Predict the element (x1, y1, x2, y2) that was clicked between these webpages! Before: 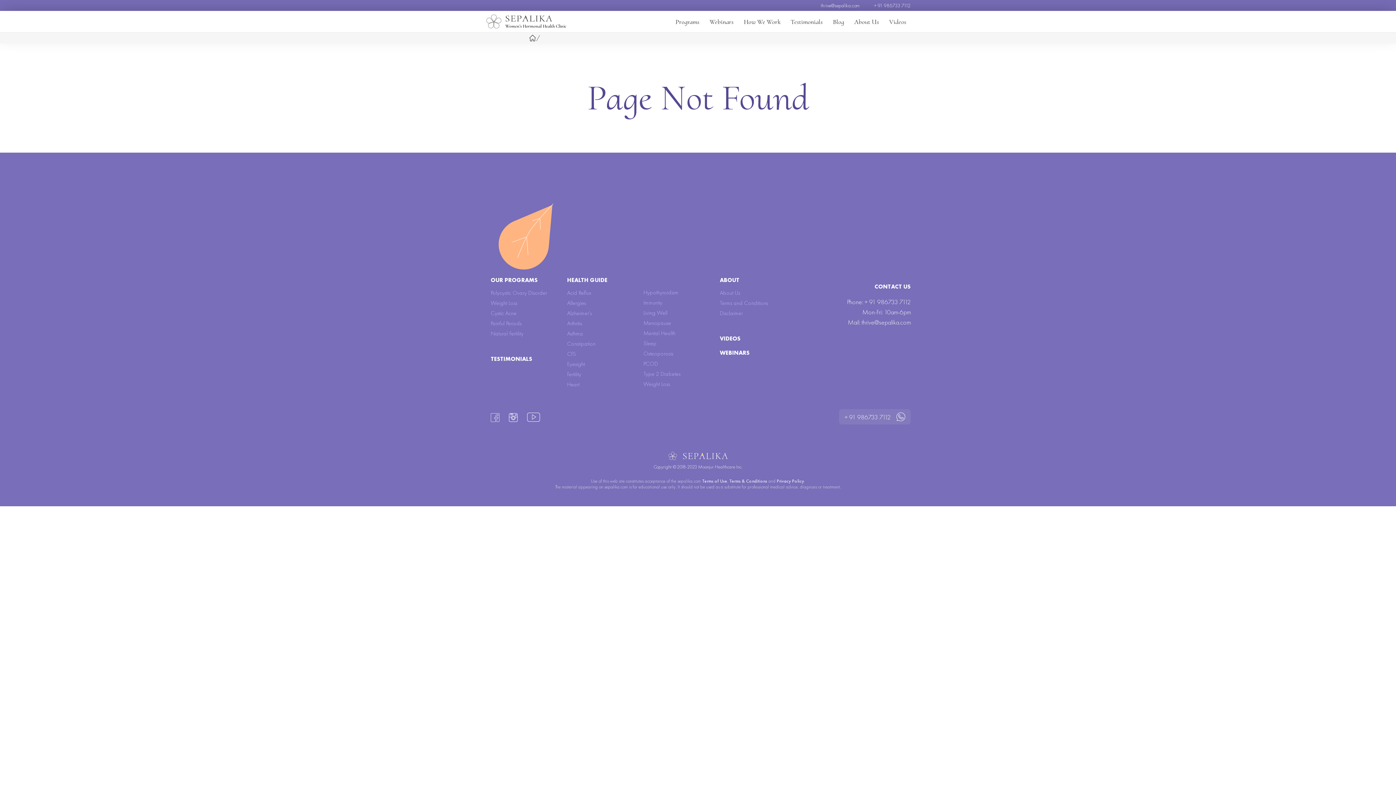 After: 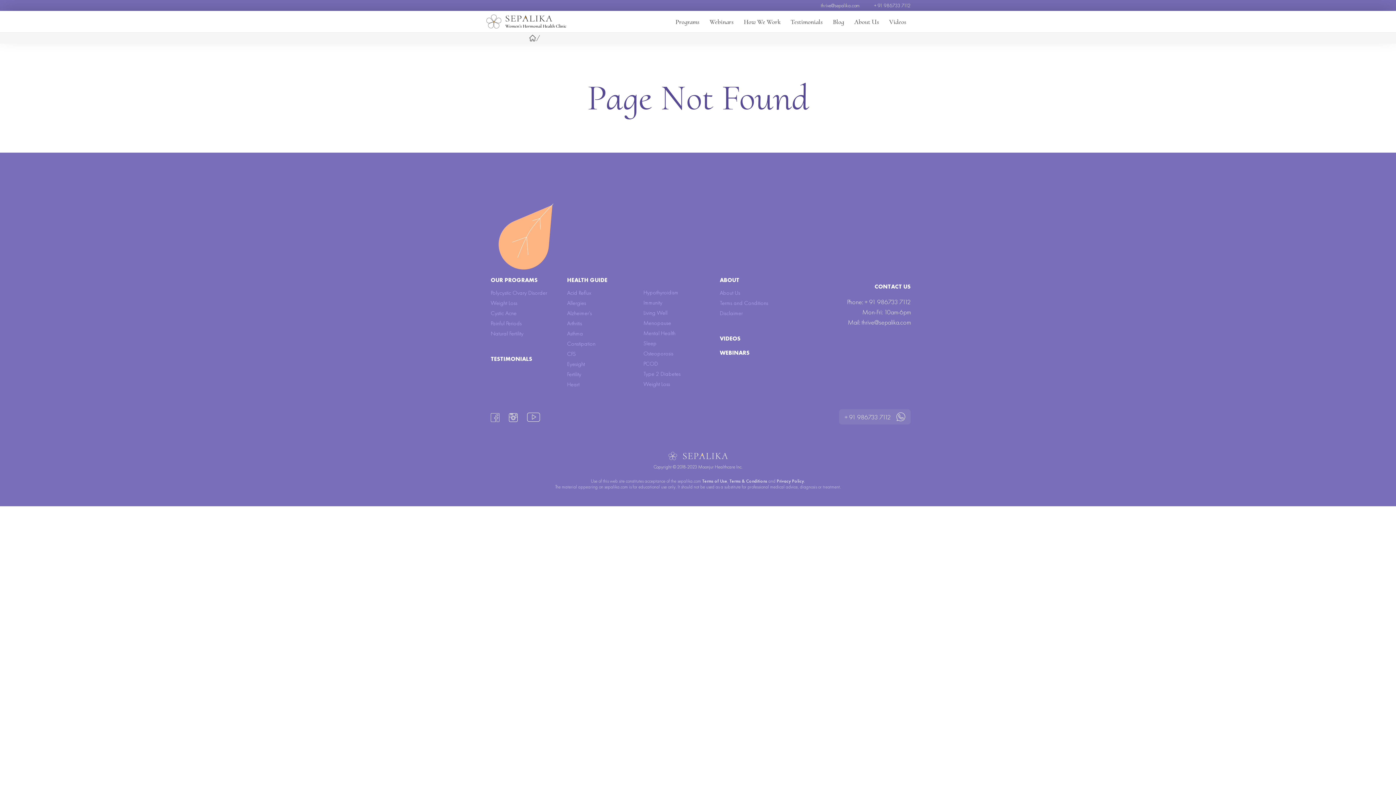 Action: label: + 91 986733 7112 bbox: (874, 2, 910, 8)